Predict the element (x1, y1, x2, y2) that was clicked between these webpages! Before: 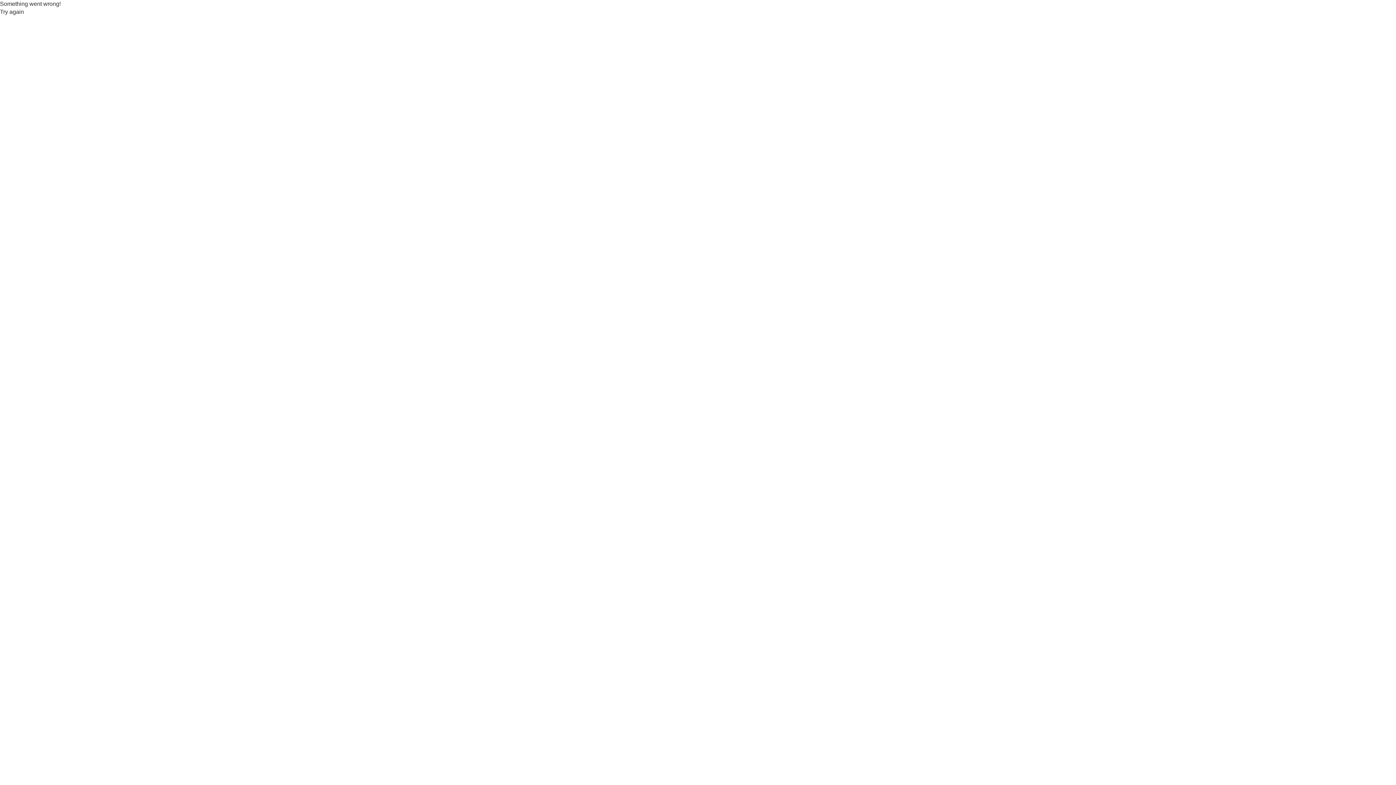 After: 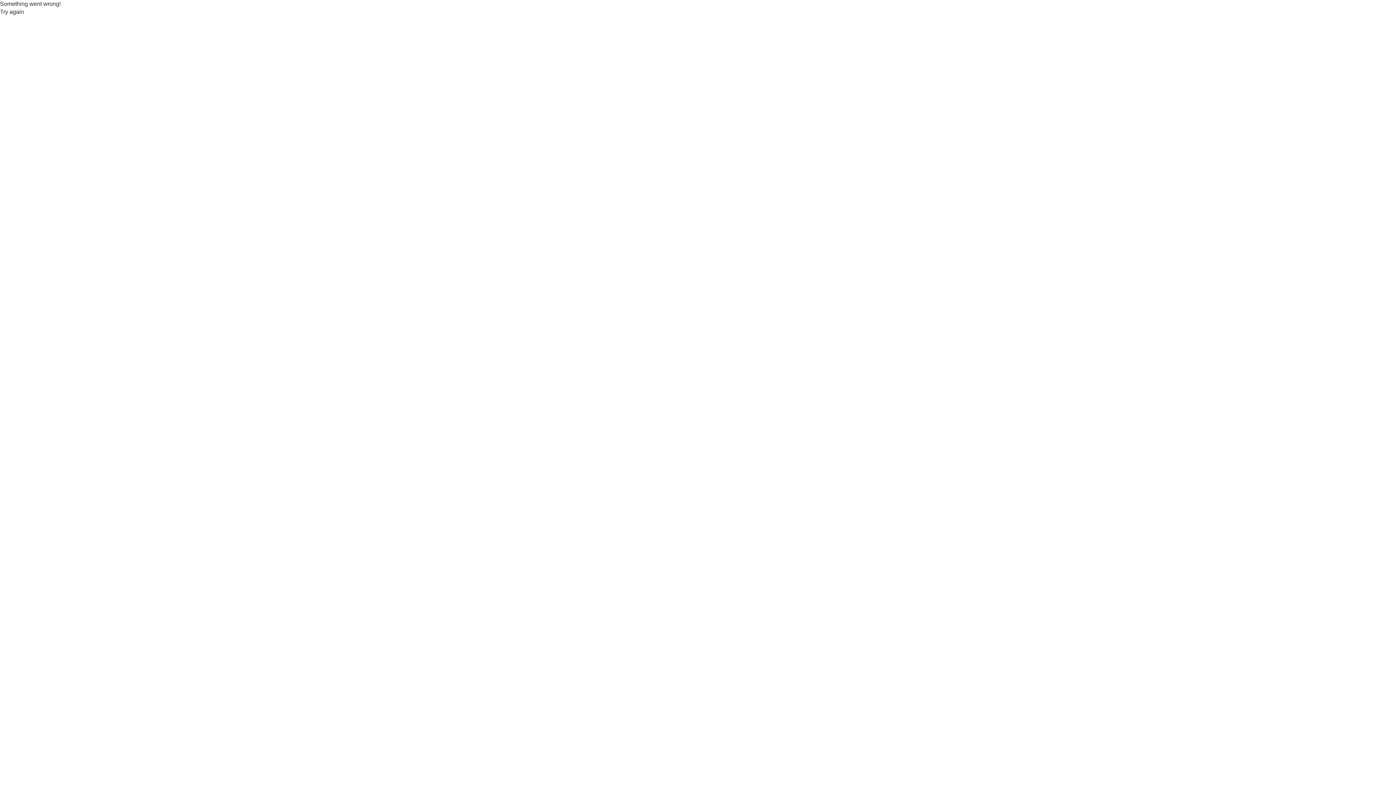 Action: label: Try again bbox: (0, 8, 24, 16)